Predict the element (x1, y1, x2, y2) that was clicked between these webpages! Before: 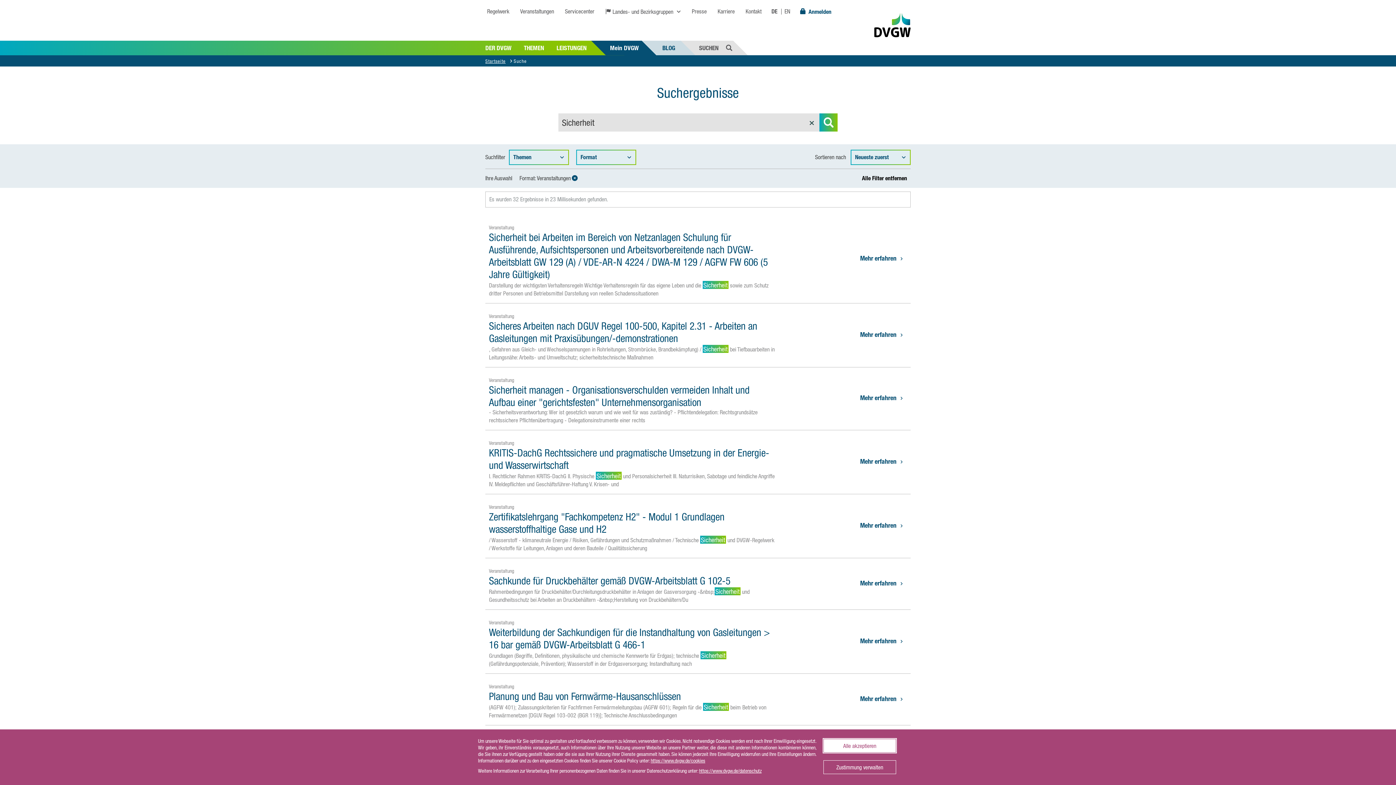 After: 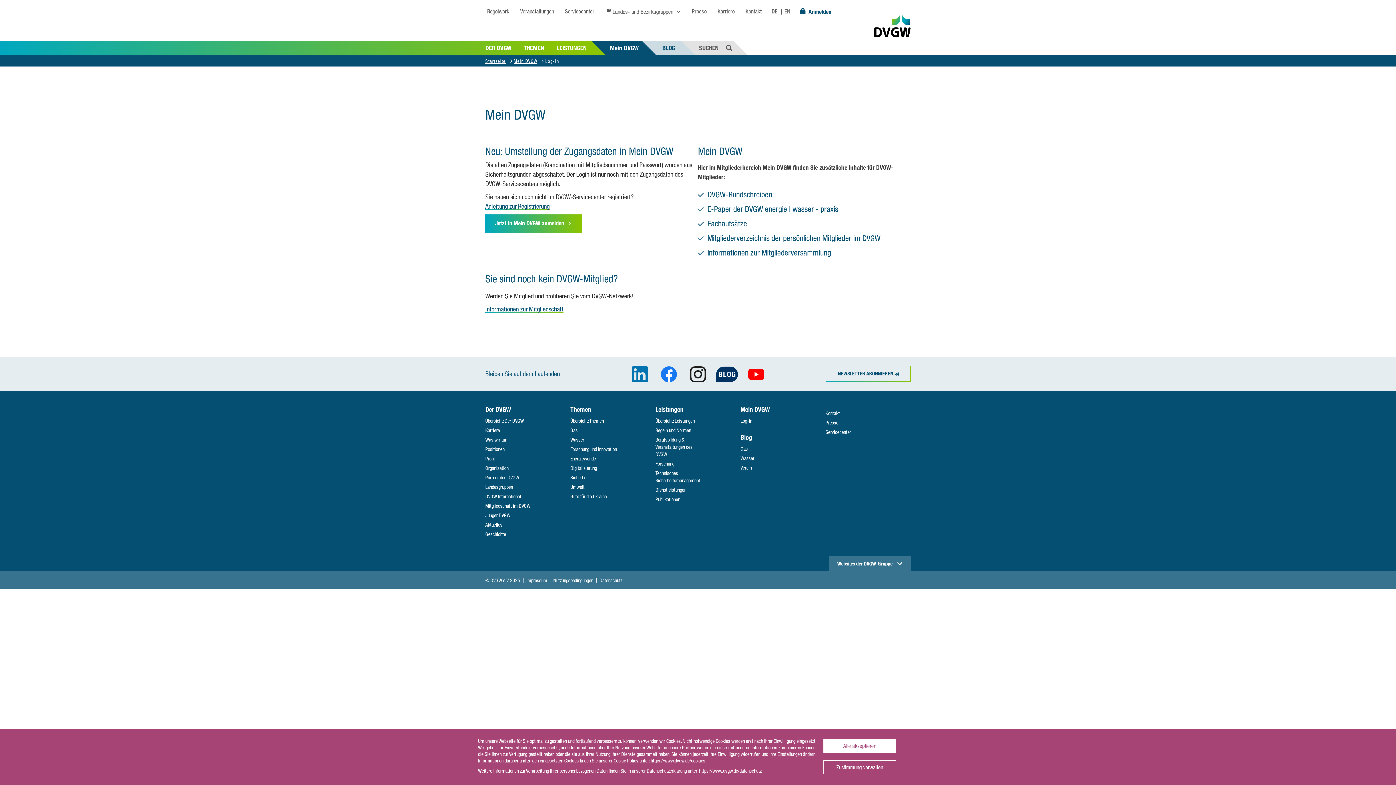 Action: bbox: (798, 8, 833, 14) label: Anmelden